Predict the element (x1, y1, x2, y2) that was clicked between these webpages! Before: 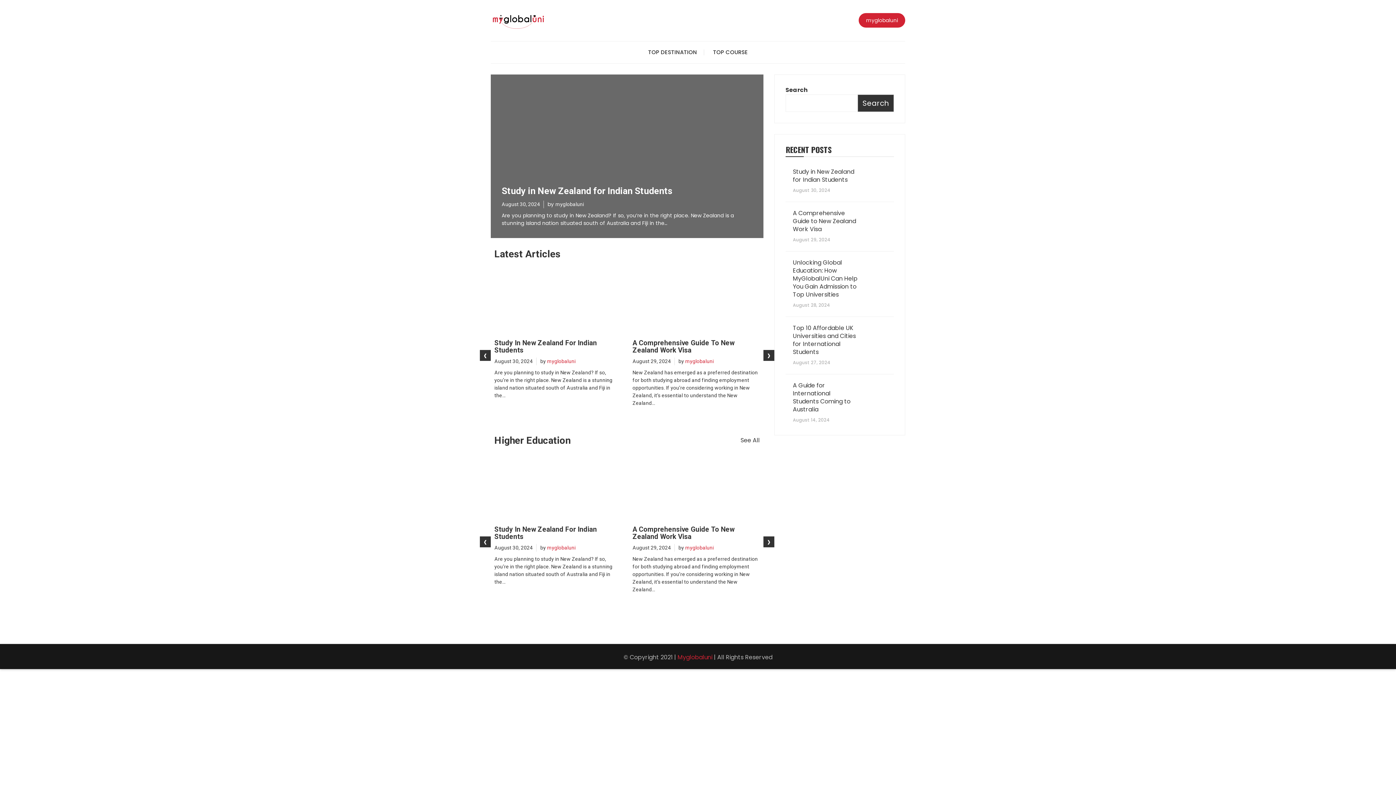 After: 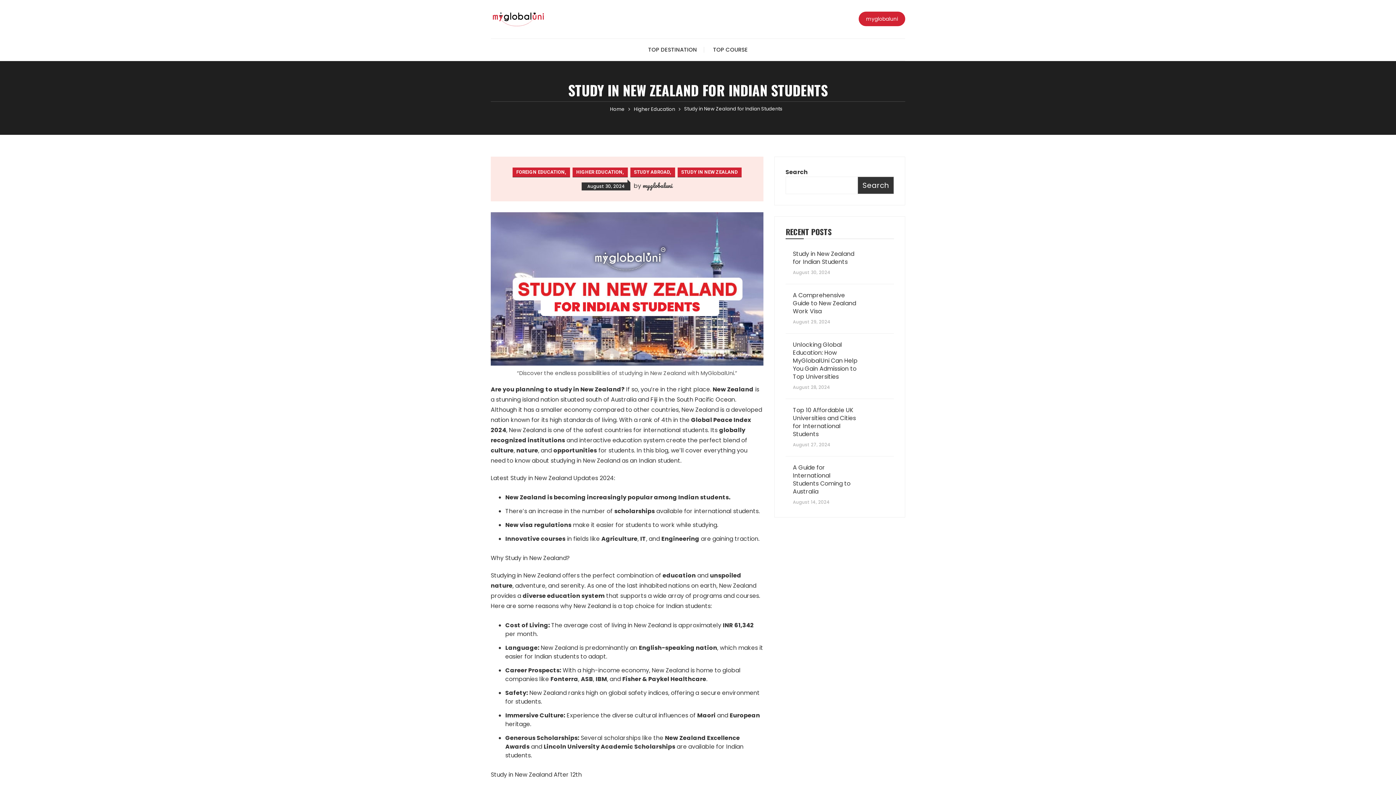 Action: bbox: (793, 167, 858, 185) label: Study in New Zealand for Indian Students